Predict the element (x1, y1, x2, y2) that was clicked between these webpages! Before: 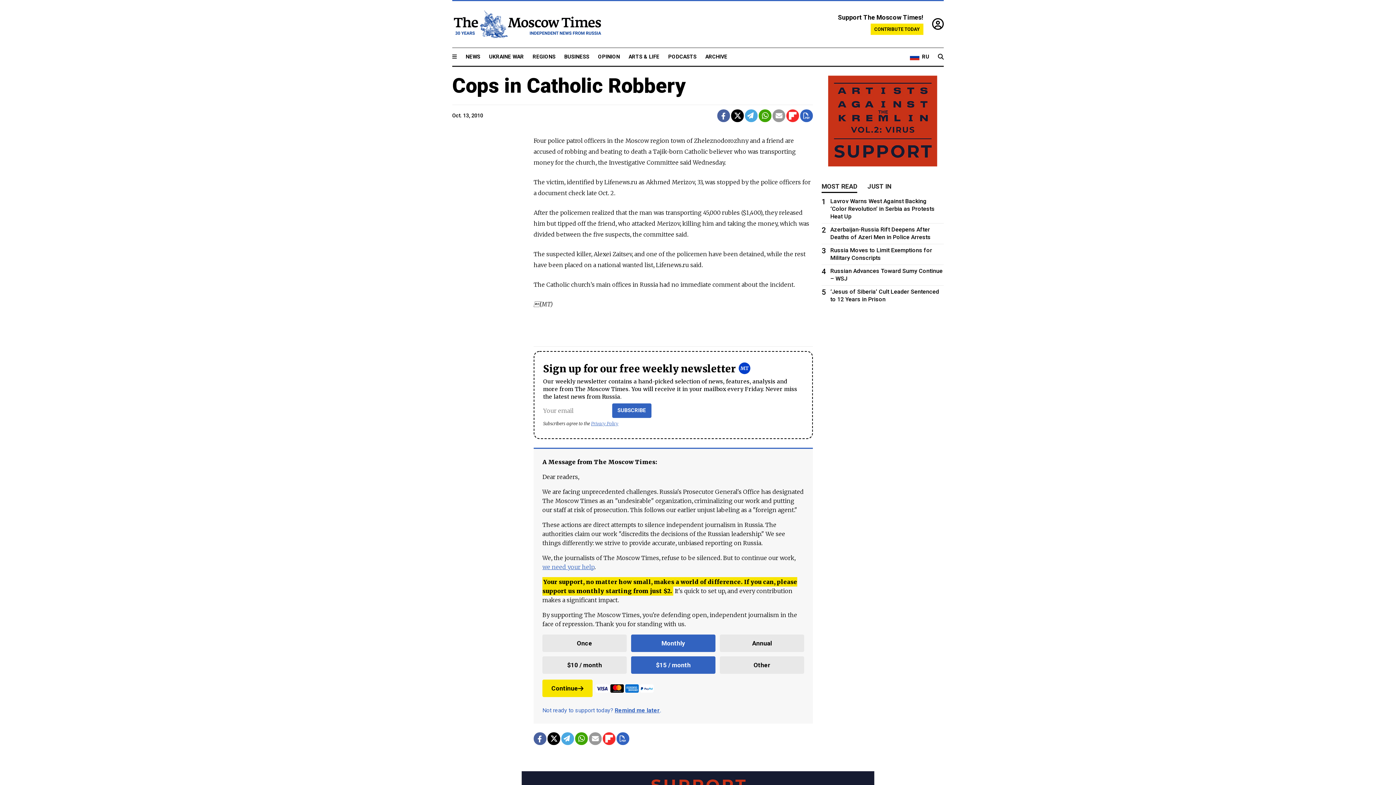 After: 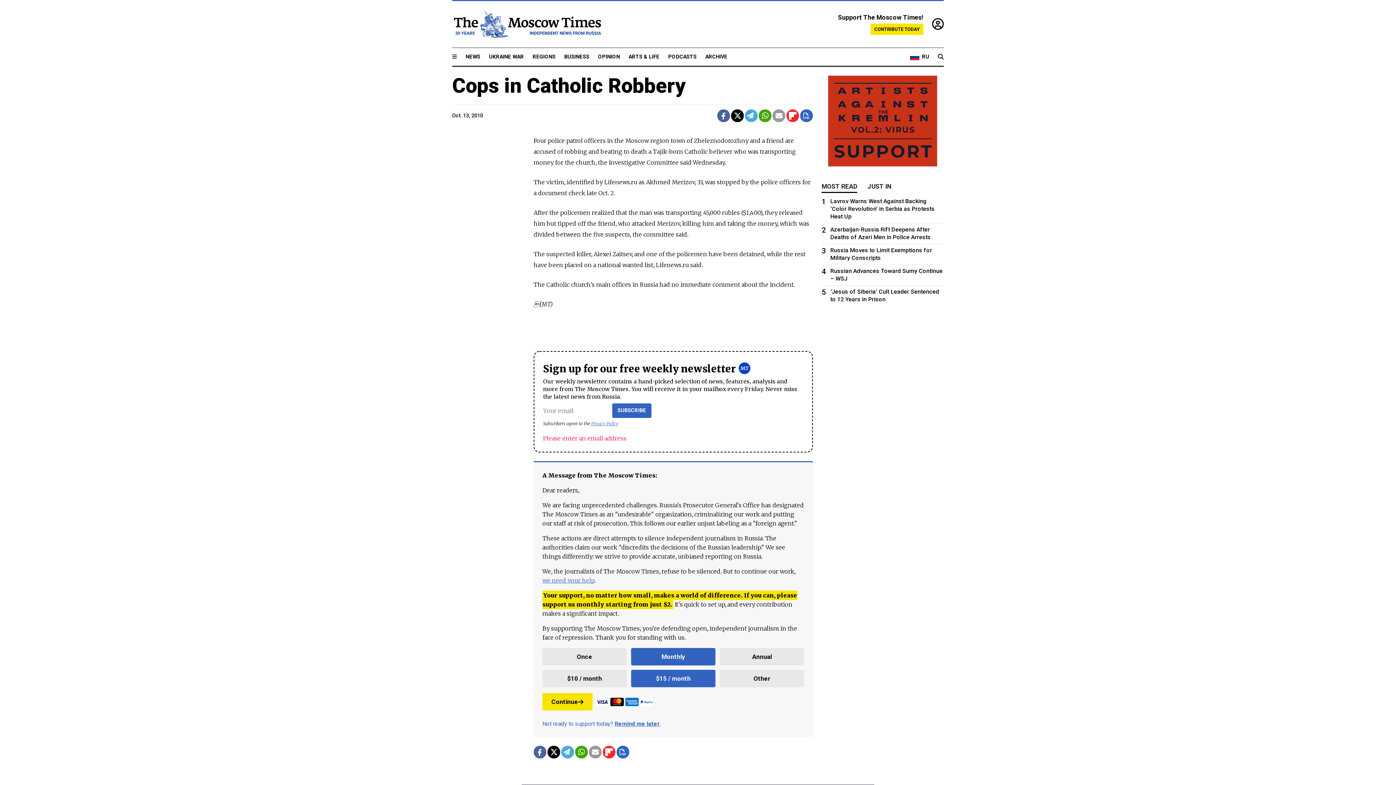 Action: bbox: (612, 403, 651, 418) label: SUBSCRIBE